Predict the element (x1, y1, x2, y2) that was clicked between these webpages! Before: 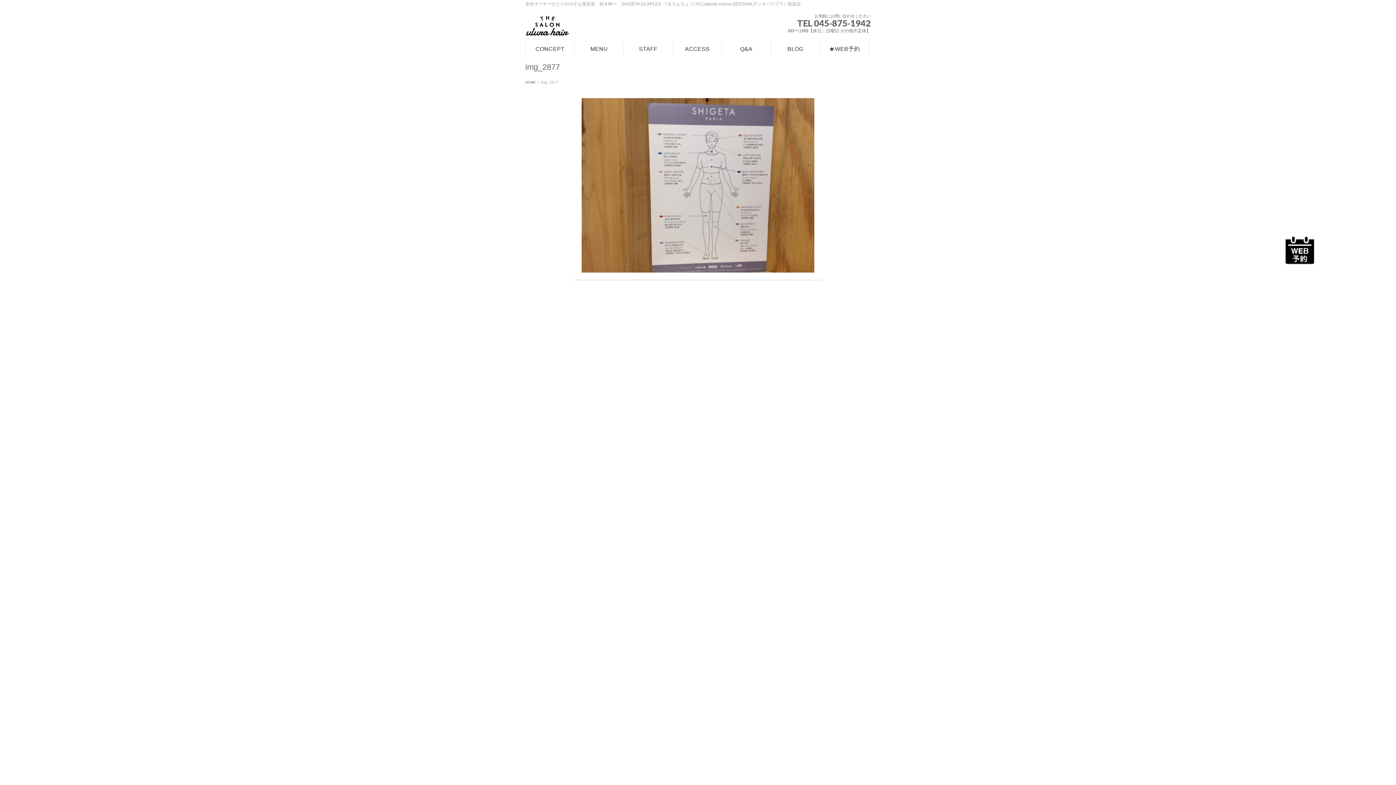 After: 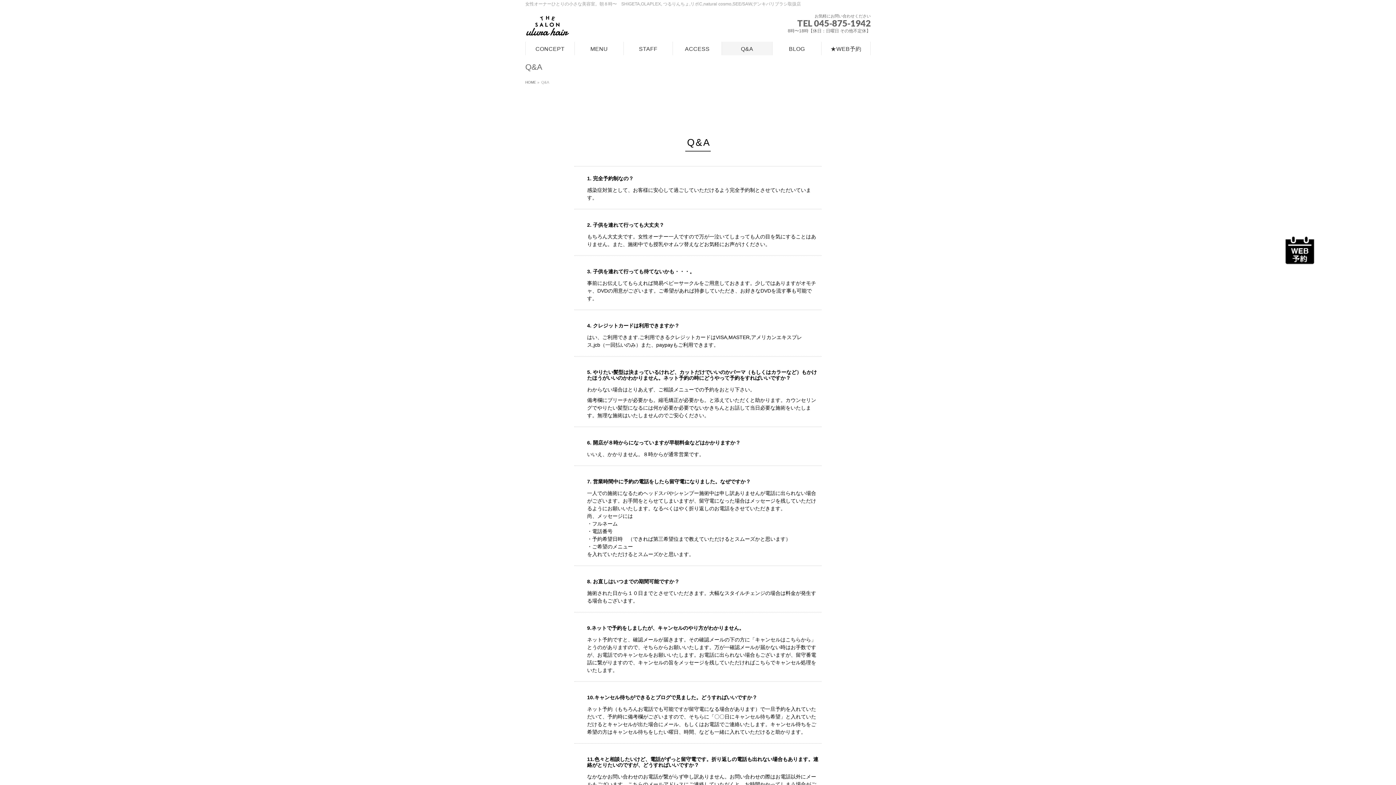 Action: bbox: (722, 41, 771, 55) label: Q&A